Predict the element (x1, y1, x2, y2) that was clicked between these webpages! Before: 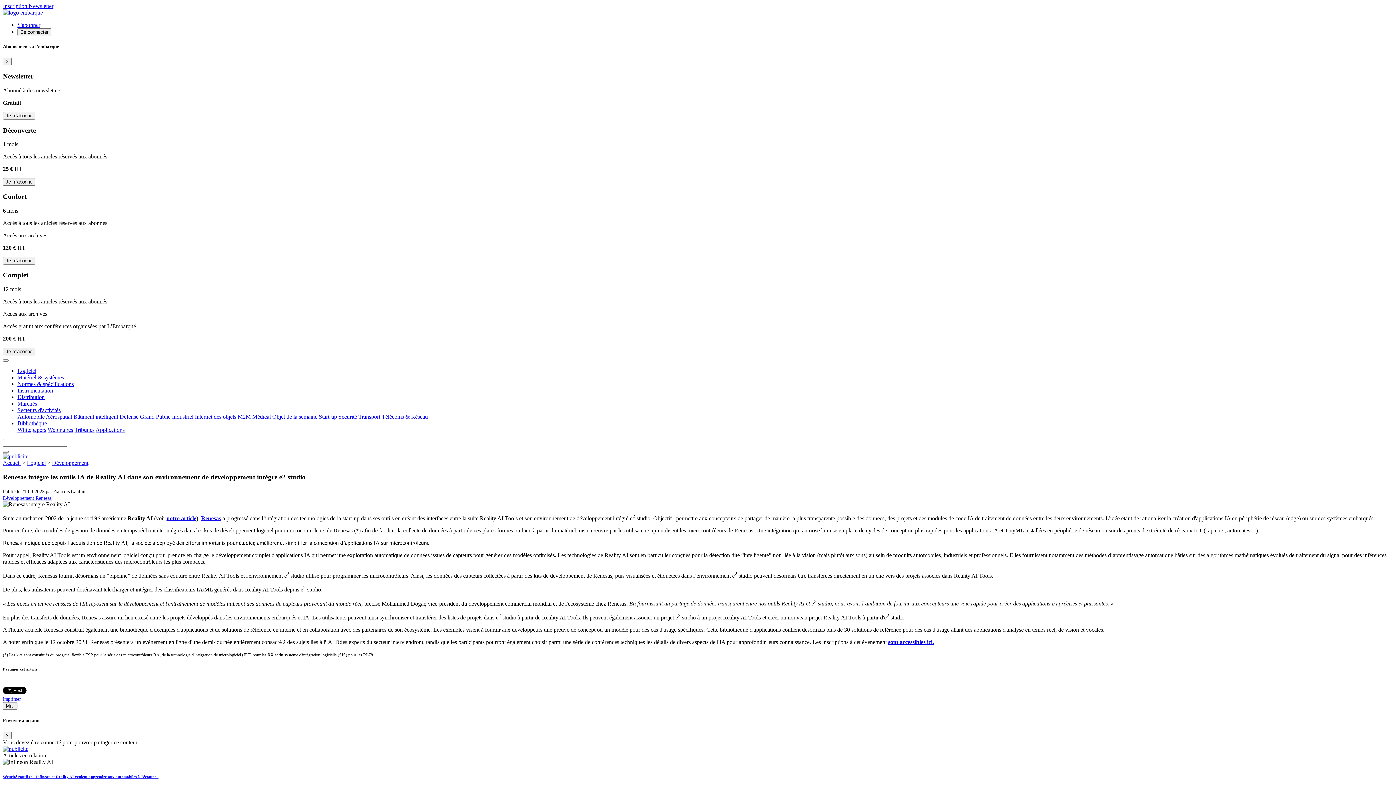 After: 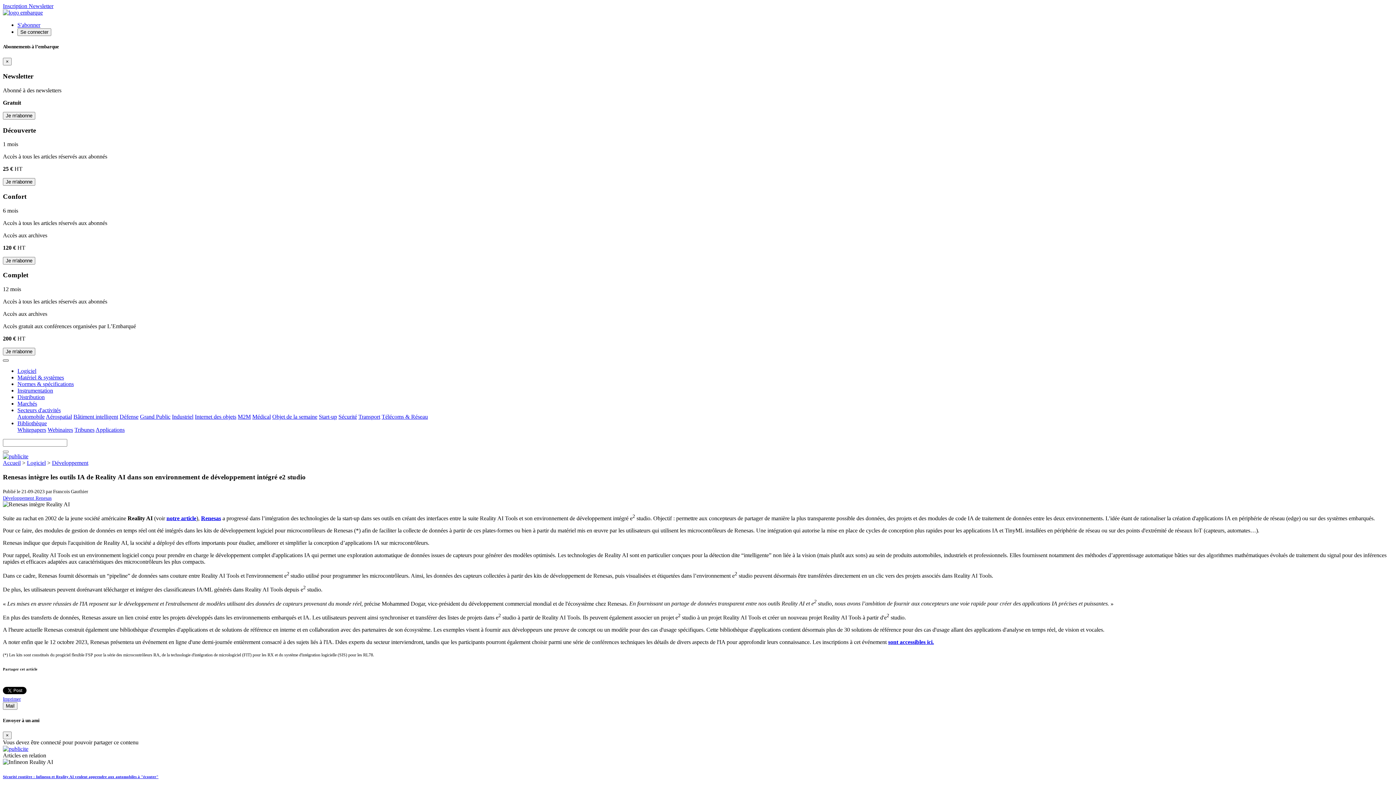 Action: label: Toggle navigation bbox: (2, 359, 8, 361)